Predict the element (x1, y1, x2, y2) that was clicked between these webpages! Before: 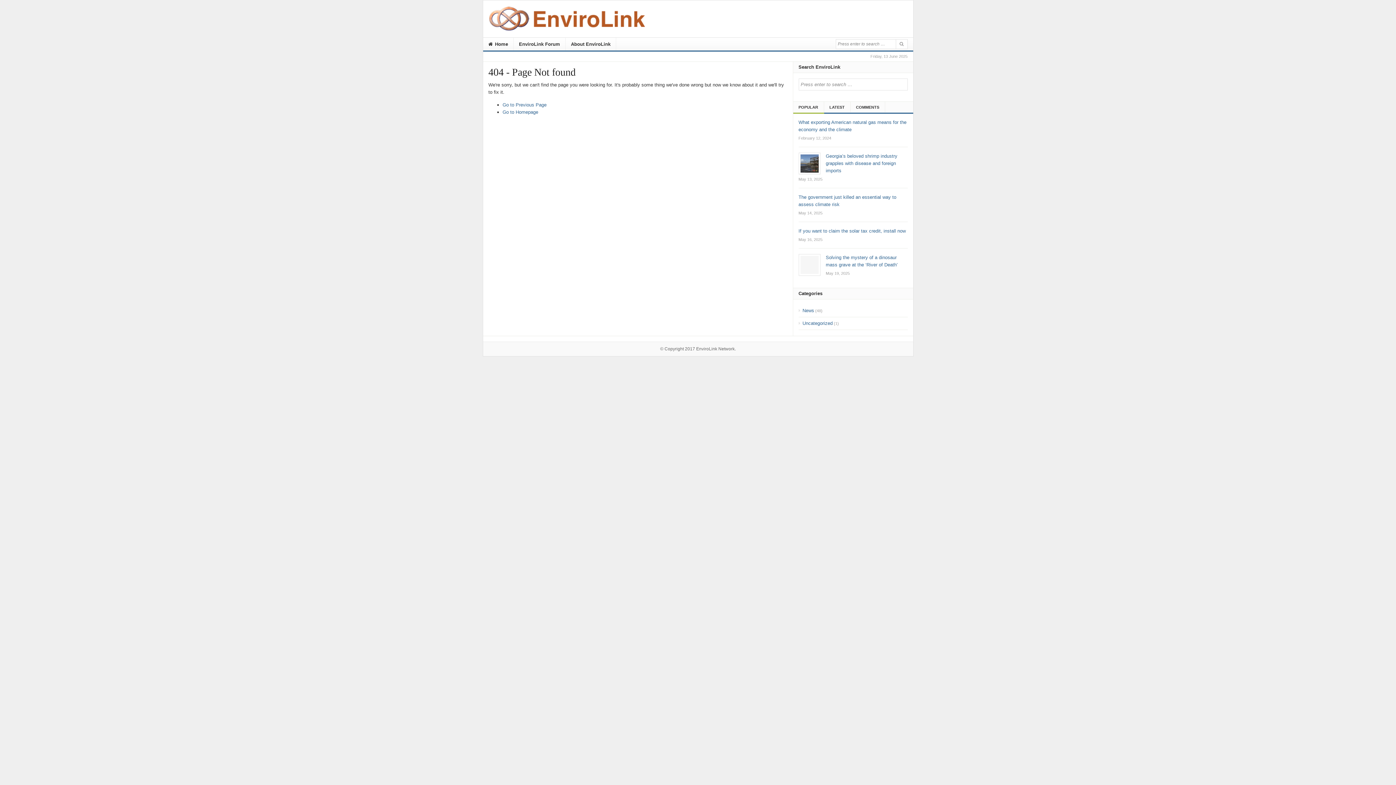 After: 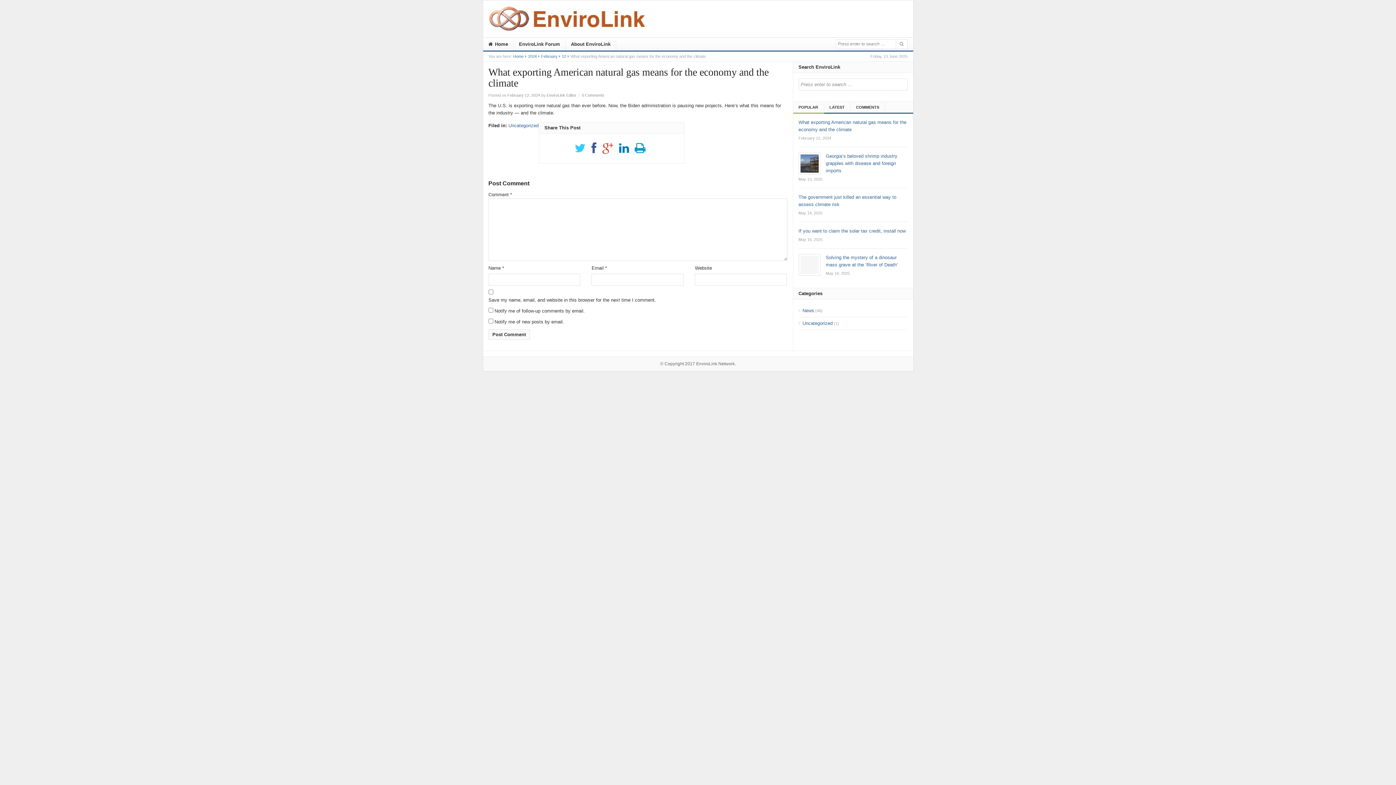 Action: label: What exporting American natural gas means for the economy and the climate
February 12, 2024 bbox: (798, 118, 907, 141)